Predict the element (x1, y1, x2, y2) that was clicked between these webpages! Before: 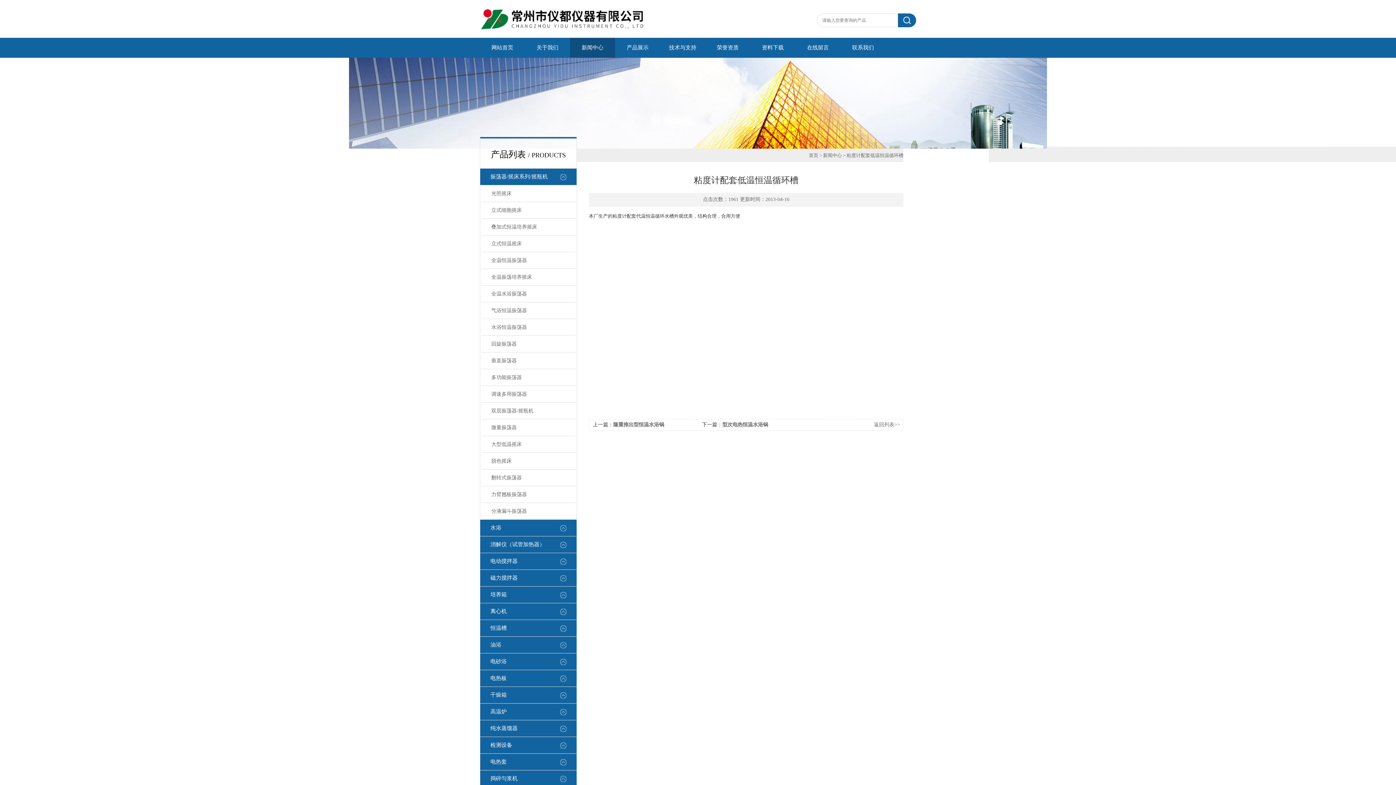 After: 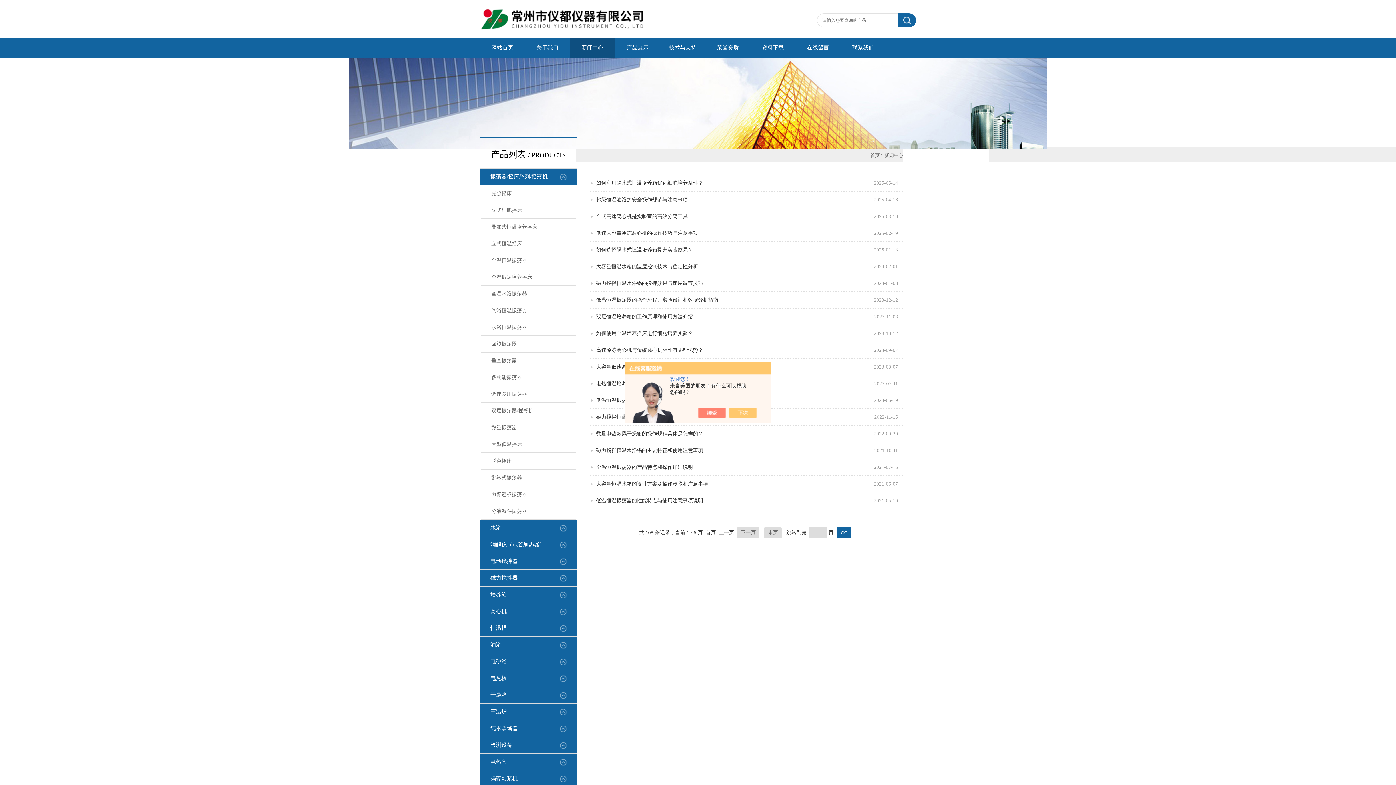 Action: bbox: (874, 422, 900, 427) label: 返回列表>>